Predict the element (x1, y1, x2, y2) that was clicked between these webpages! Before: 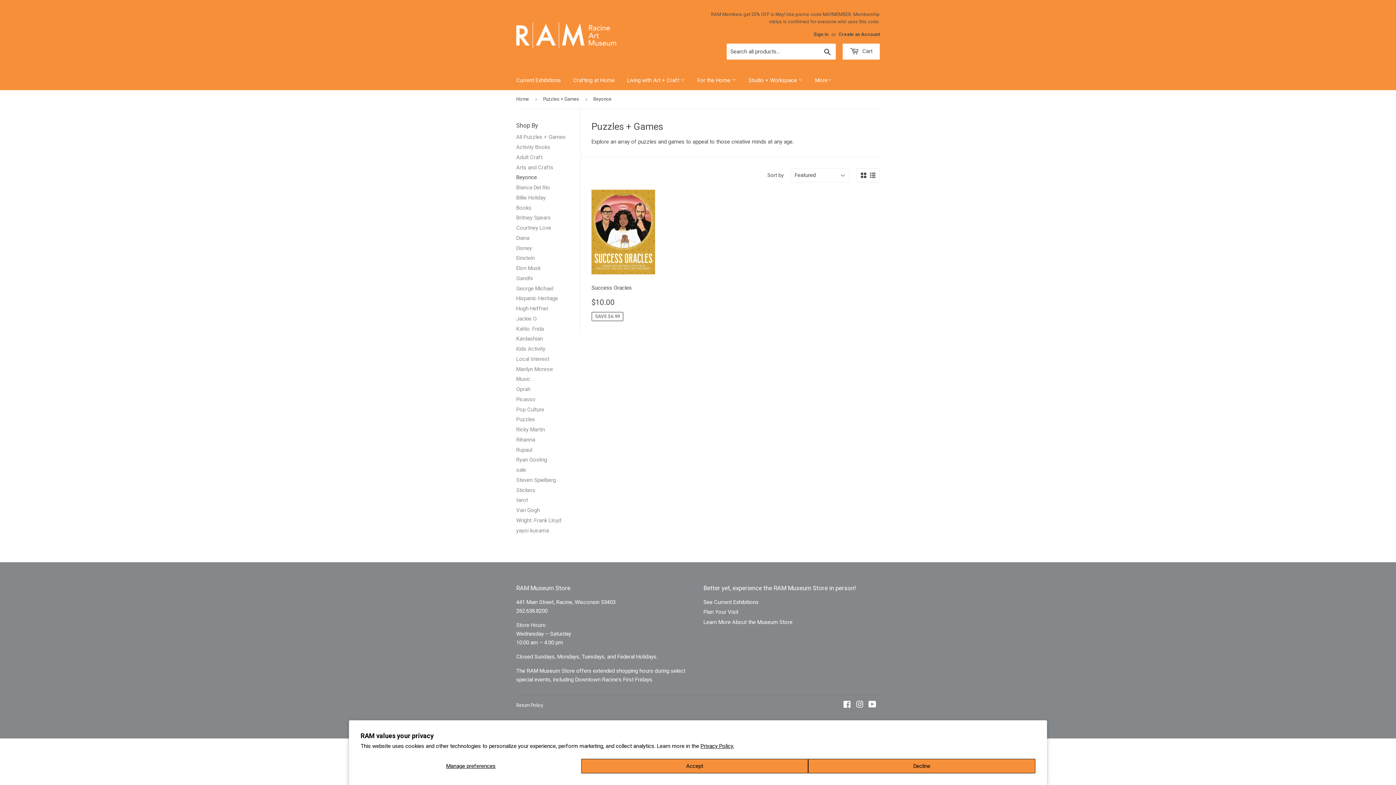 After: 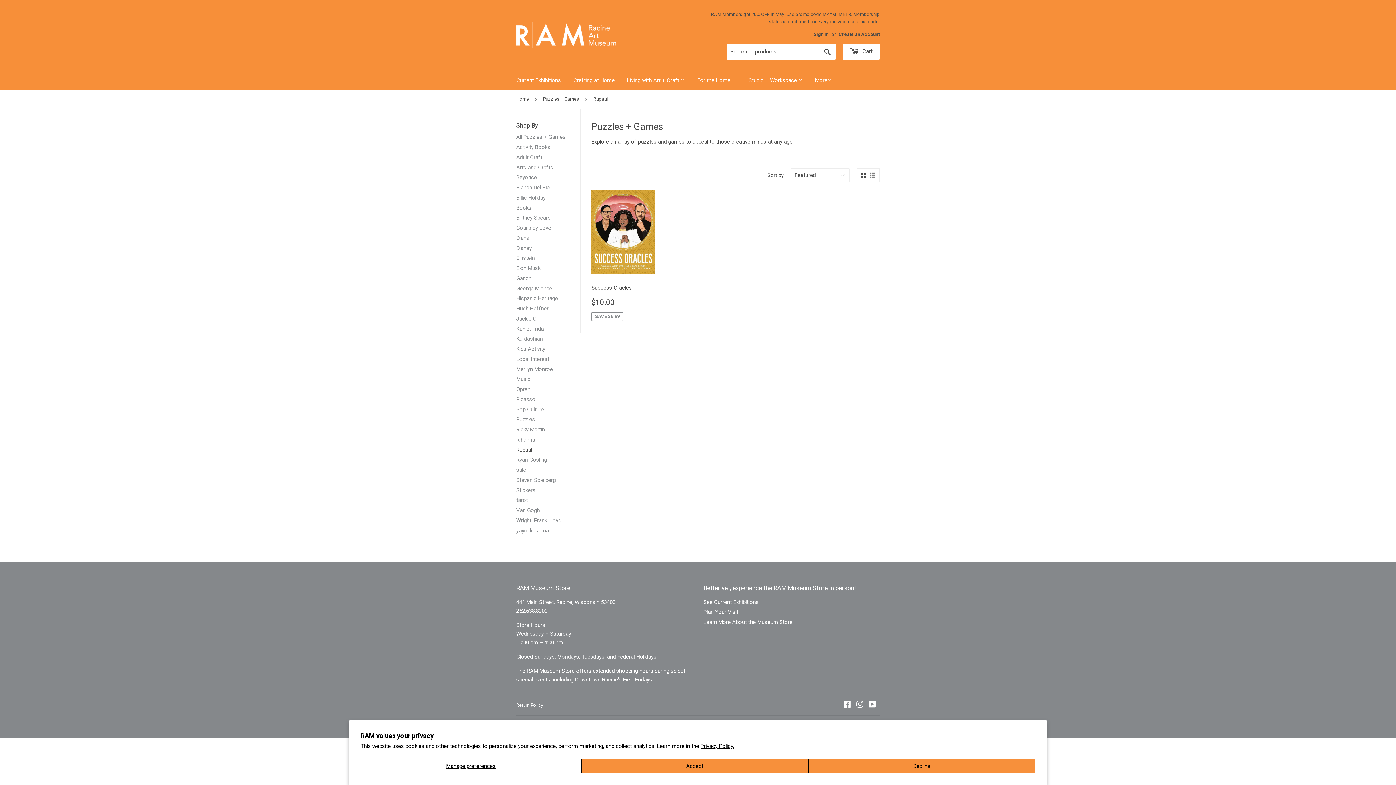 Action: label: Rupaul bbox: (516, 446, 532, 453)